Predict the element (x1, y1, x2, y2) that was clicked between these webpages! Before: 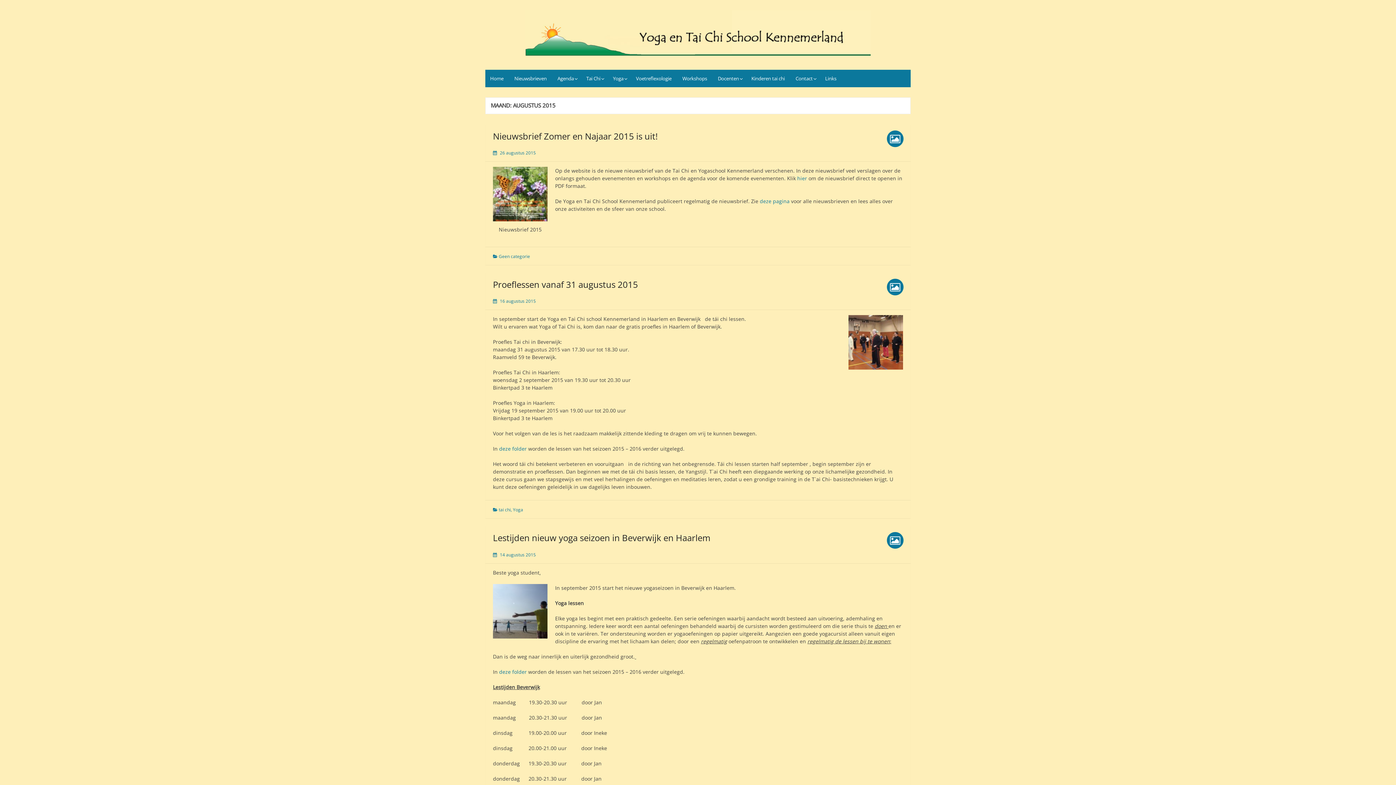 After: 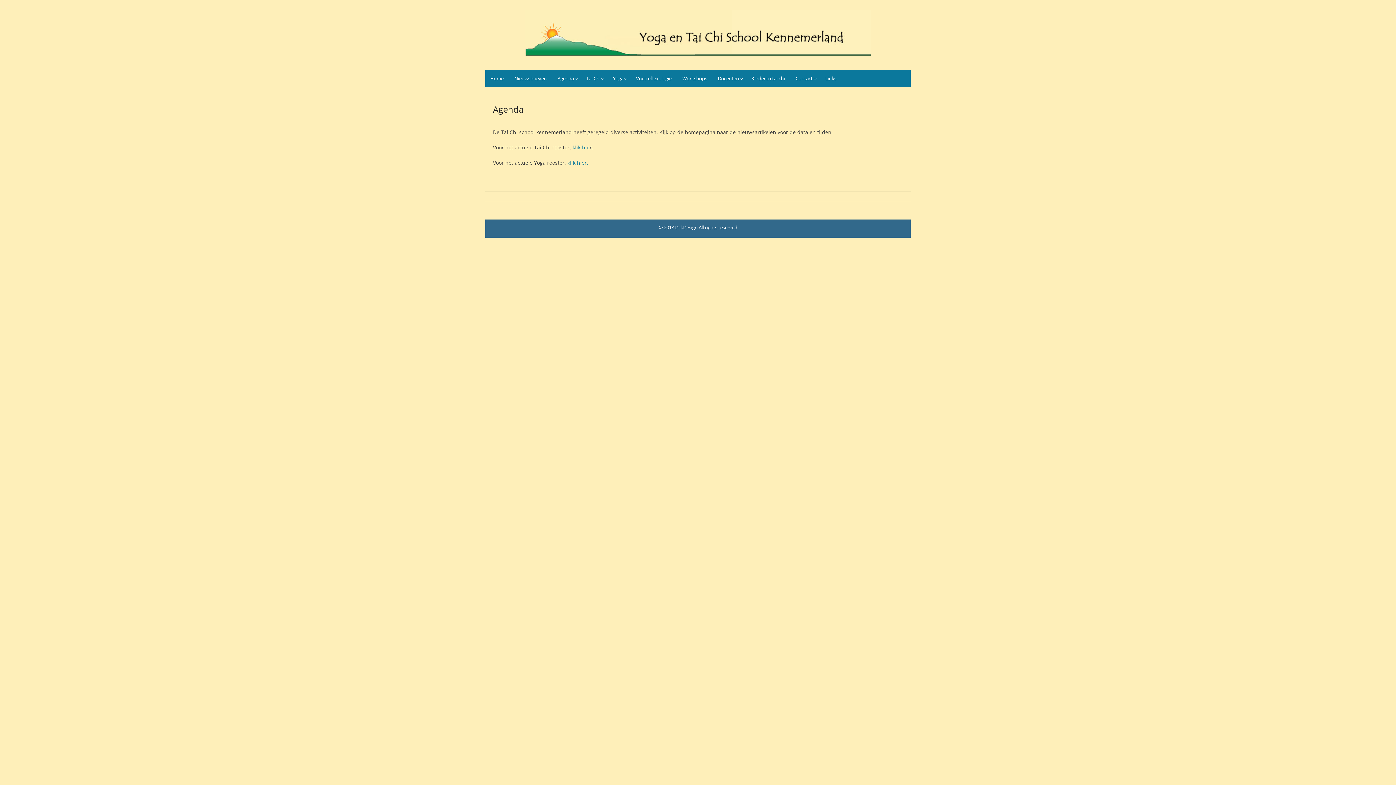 Action: label: Agenda bbox: (552, 69, 580, 87)